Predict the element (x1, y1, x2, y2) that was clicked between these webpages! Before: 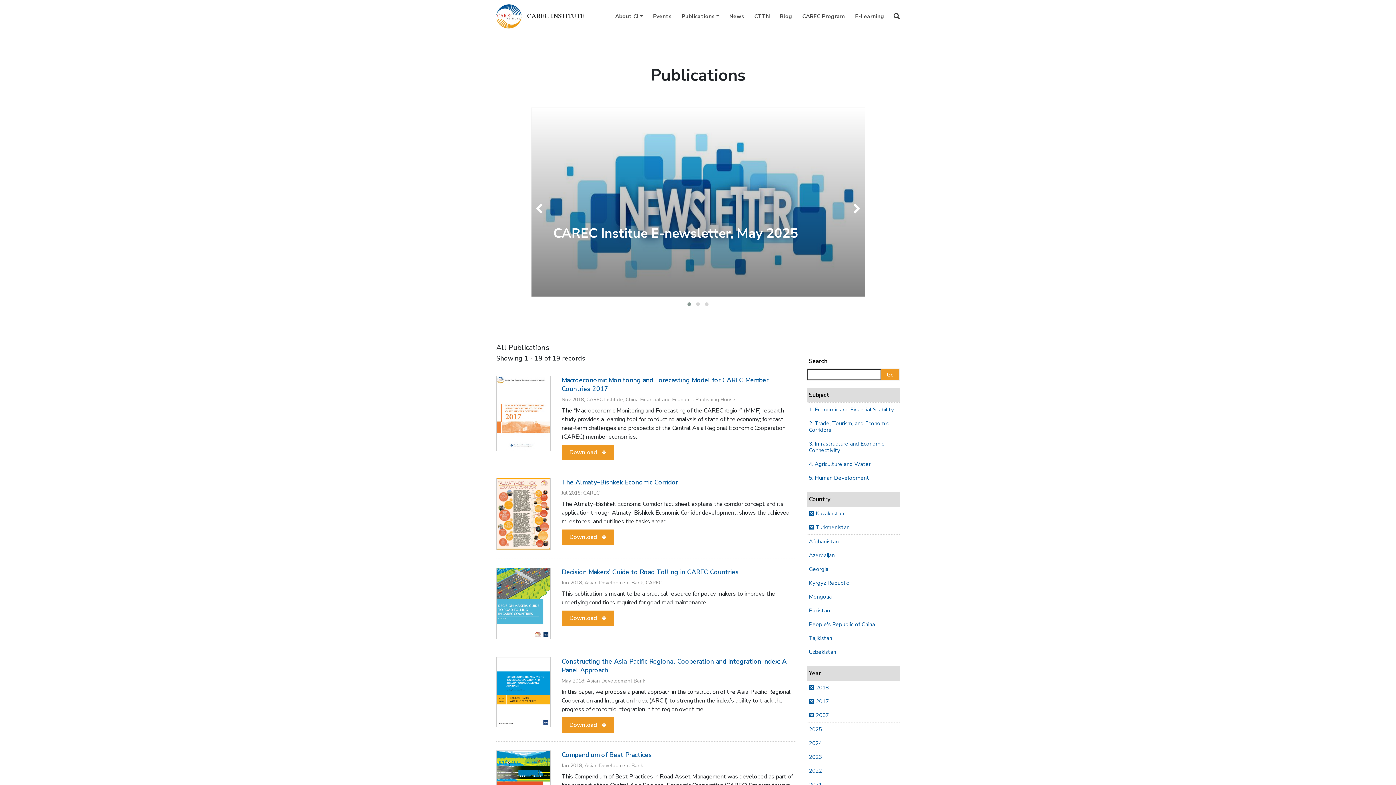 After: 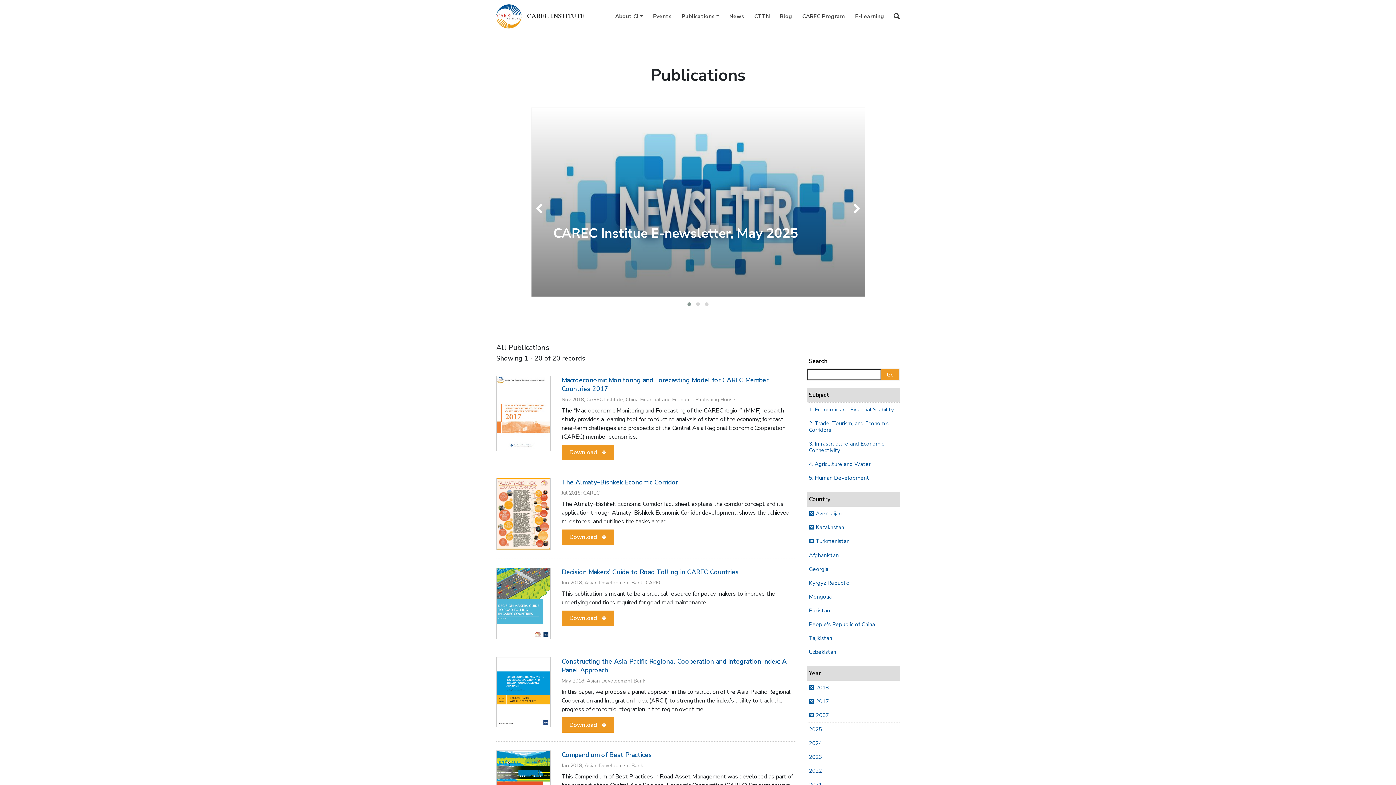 Action: bbox: (809, 552, 898, 558) label: Azerbaijan